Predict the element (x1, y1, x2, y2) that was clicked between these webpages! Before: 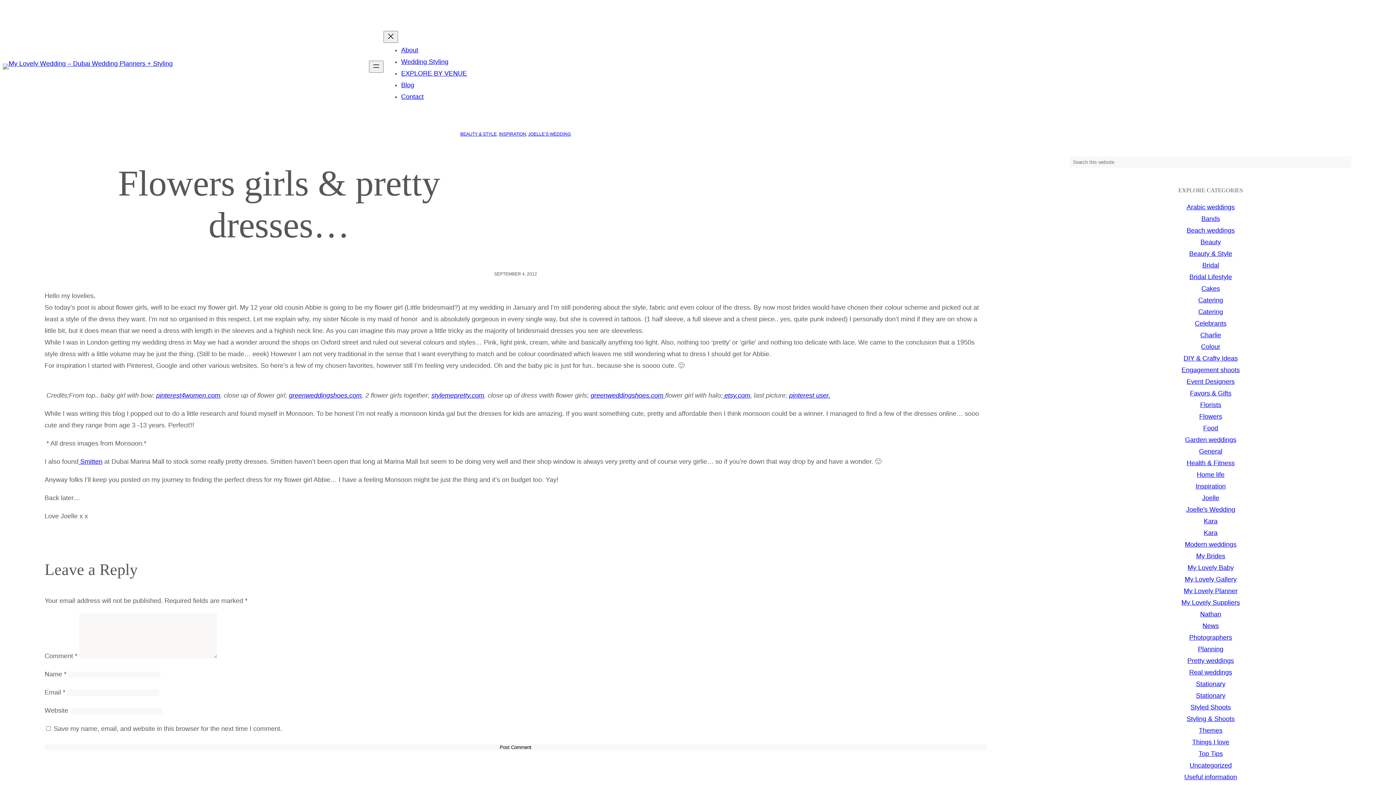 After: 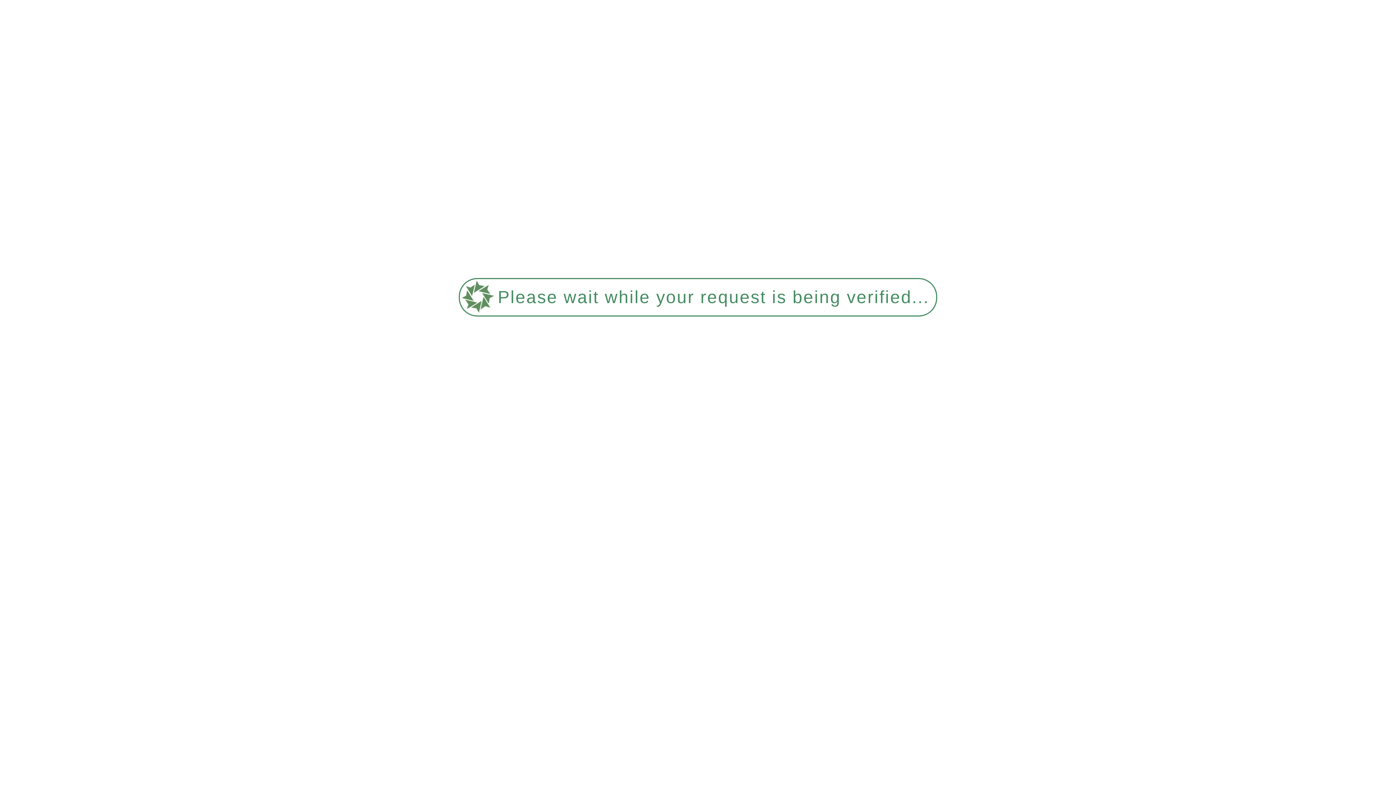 Action: bbox: (1196, 680, 1225, 688) label: Stationary